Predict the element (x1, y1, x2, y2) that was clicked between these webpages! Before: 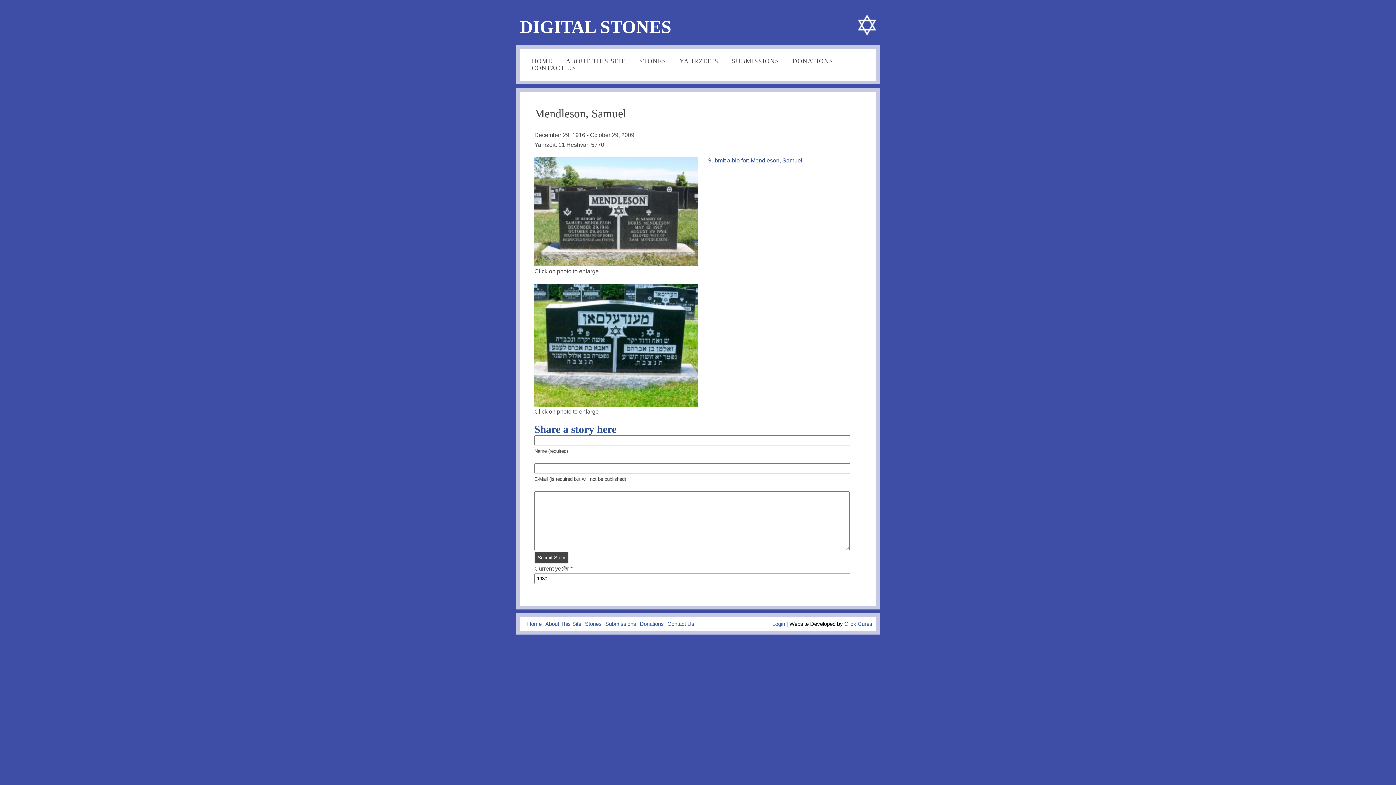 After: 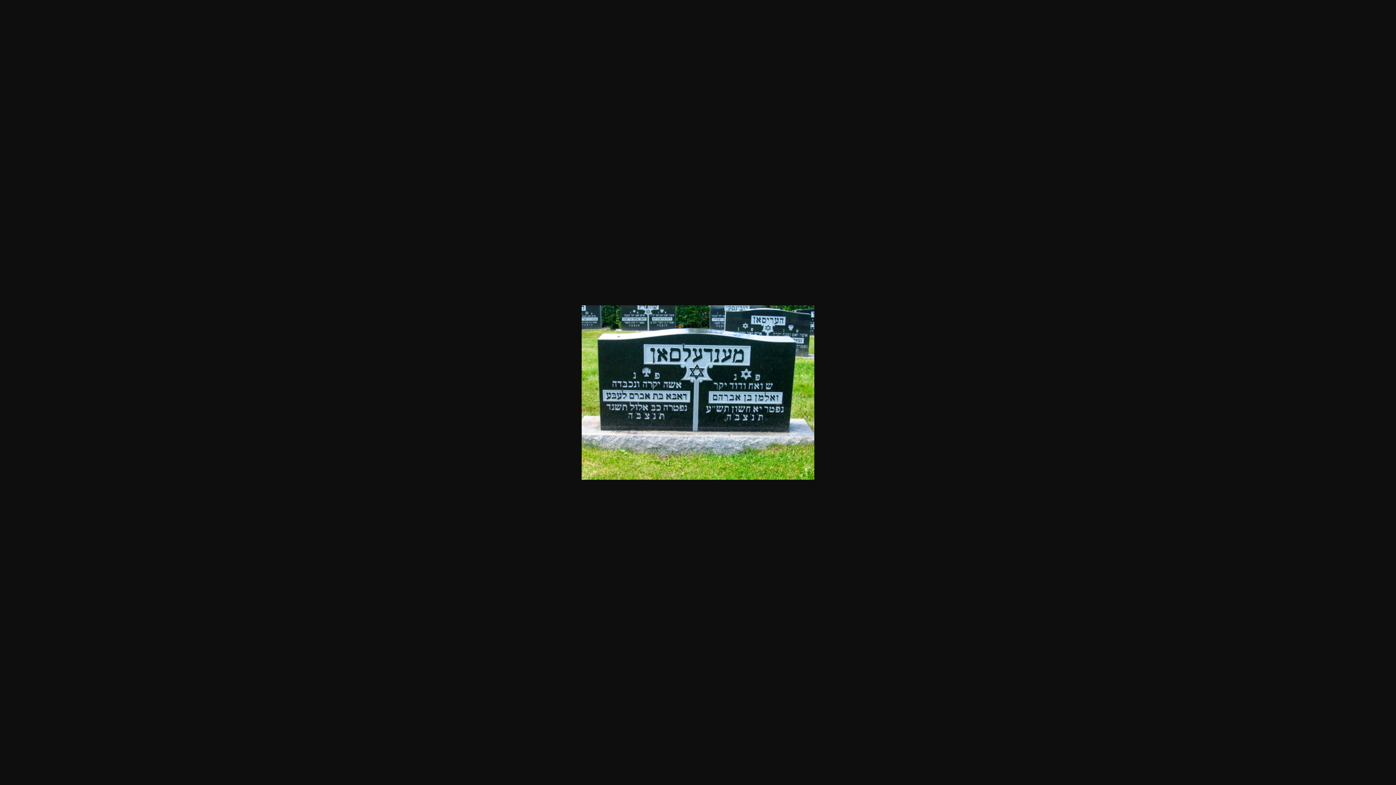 Action: bbox: (534, 401, 707, 407)